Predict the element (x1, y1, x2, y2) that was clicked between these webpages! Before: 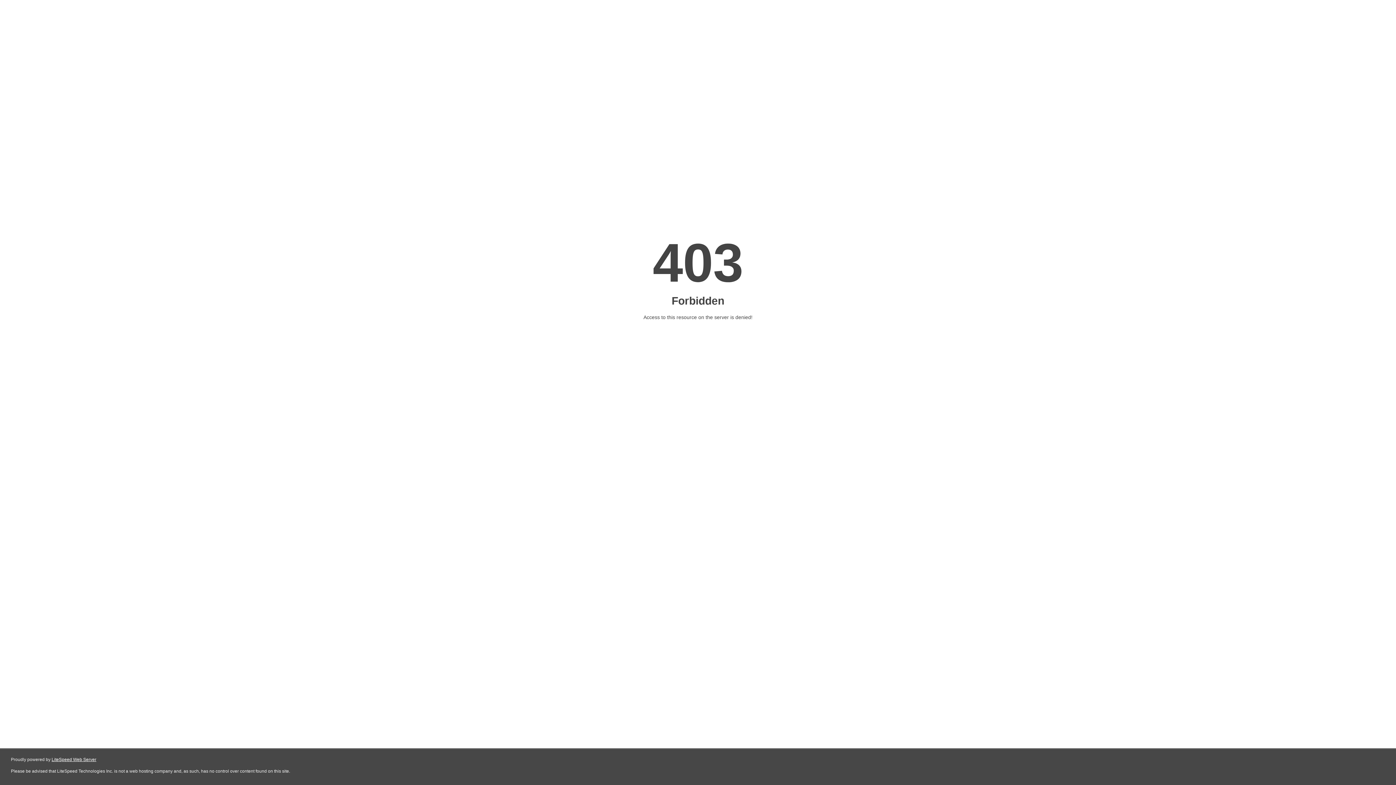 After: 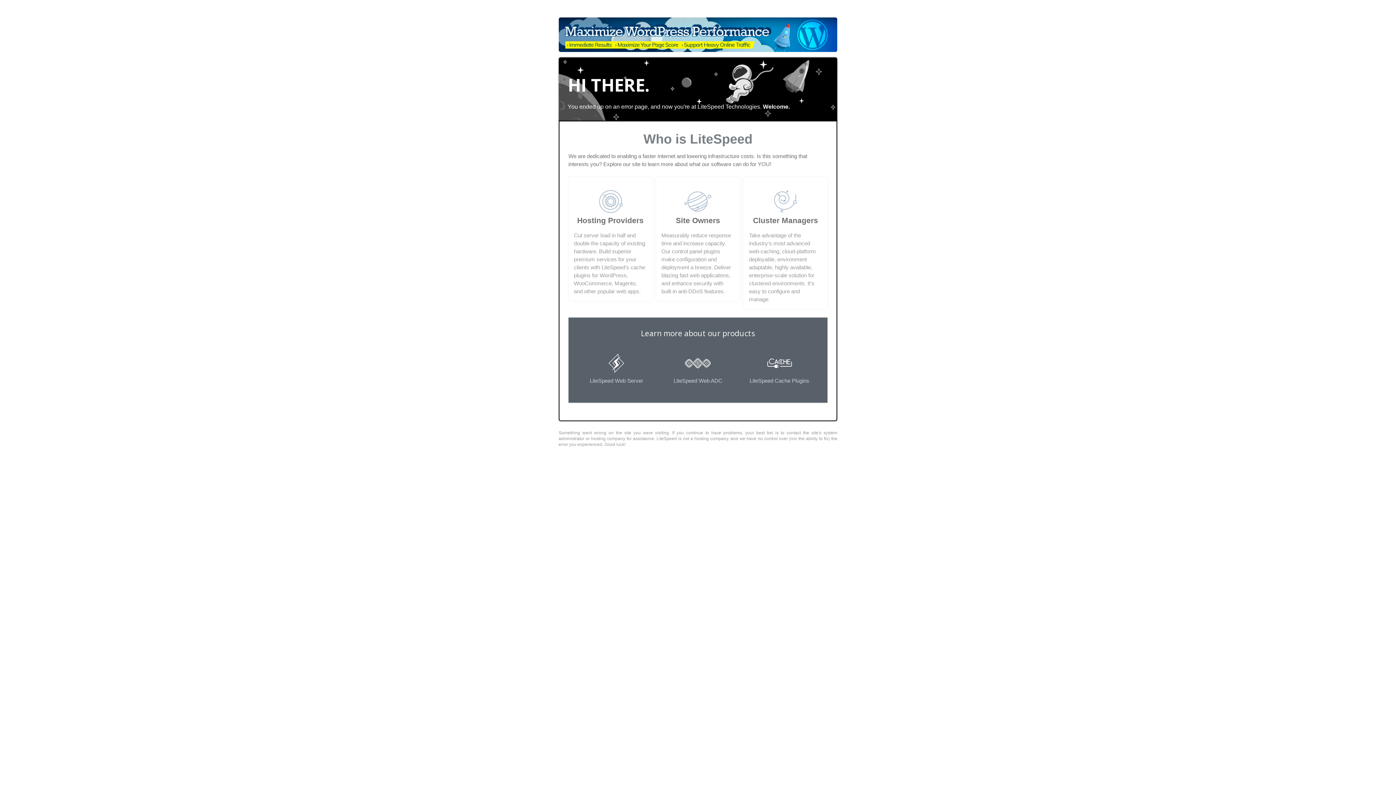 Action: bbox: (51, 757, 96, 762) label: LiteSpeed Web Server